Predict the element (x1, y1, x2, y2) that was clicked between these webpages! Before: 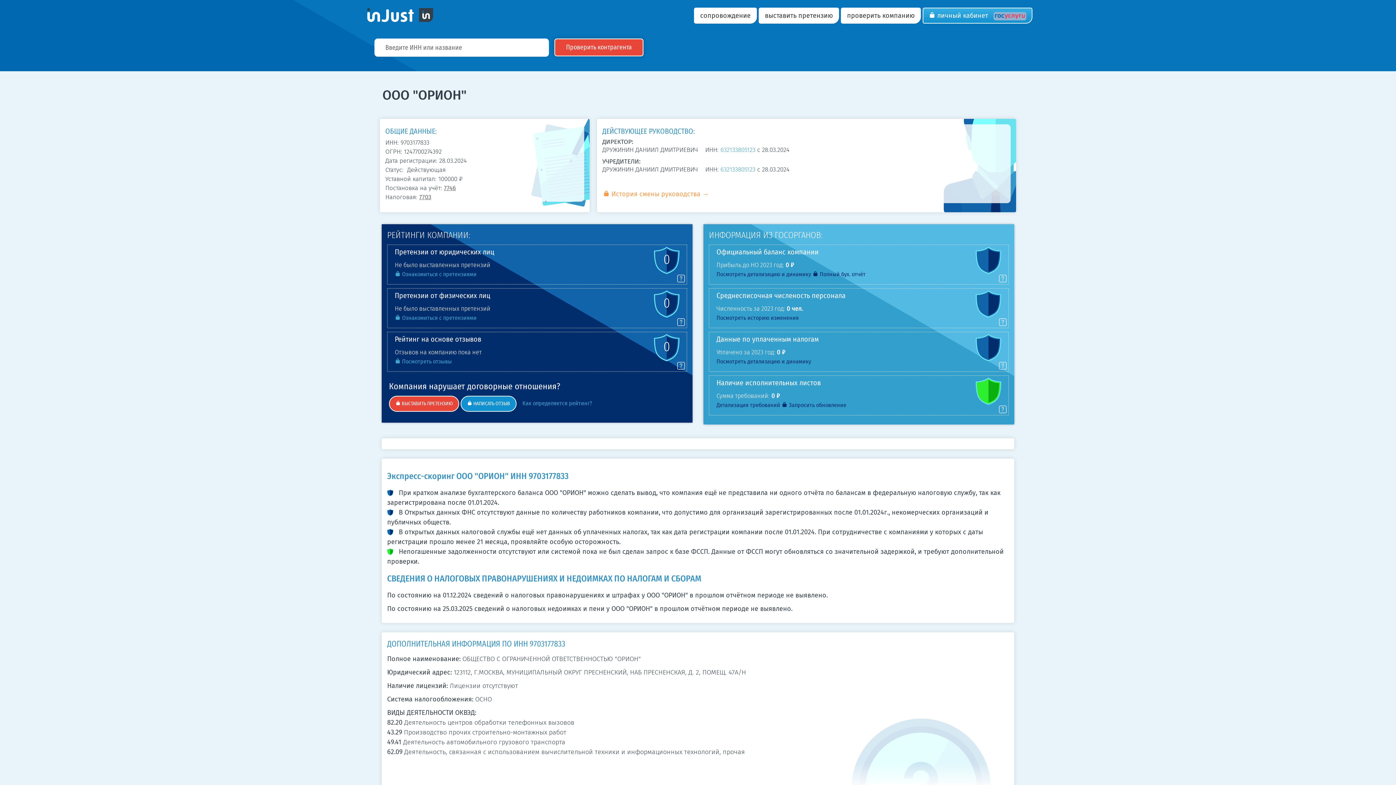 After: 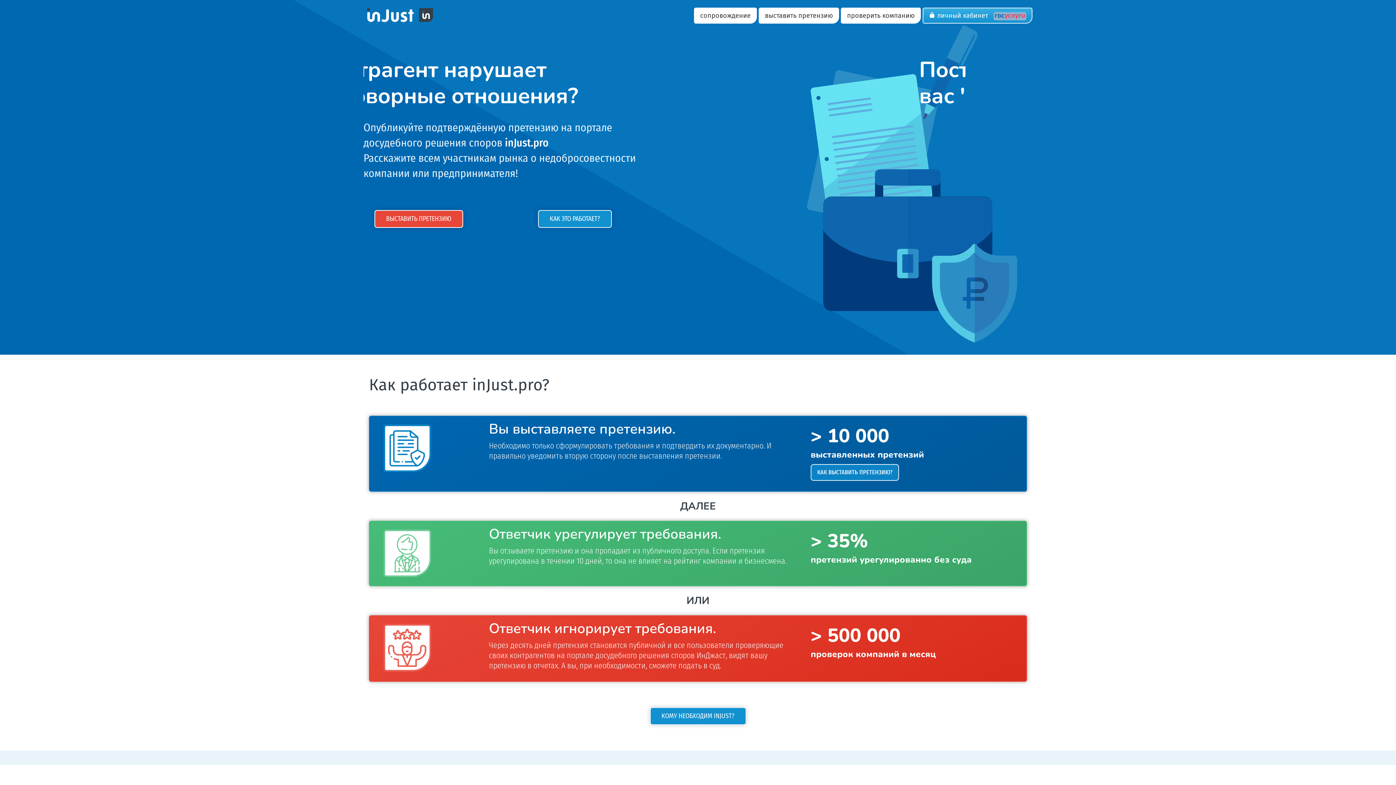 Action: bbox: (363, 0, 436, 18)